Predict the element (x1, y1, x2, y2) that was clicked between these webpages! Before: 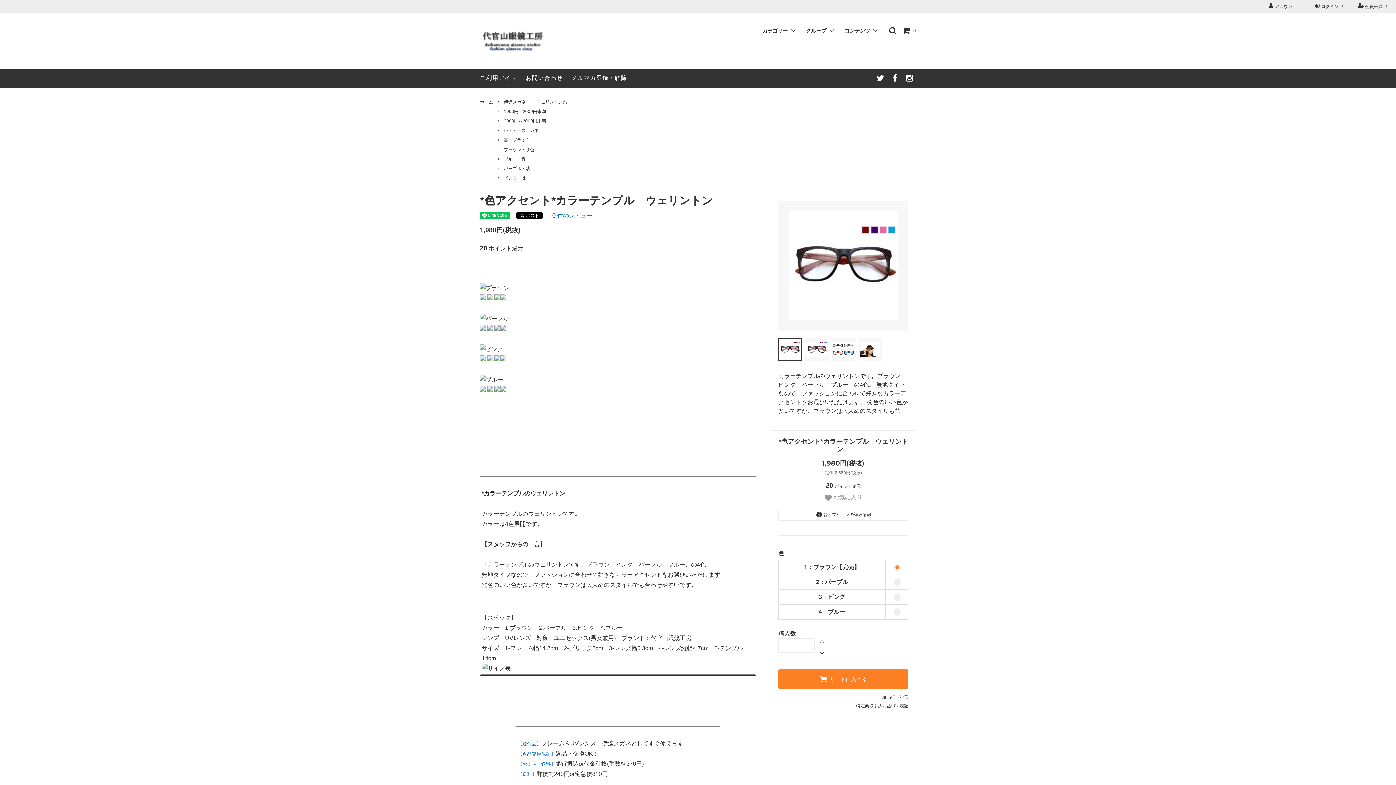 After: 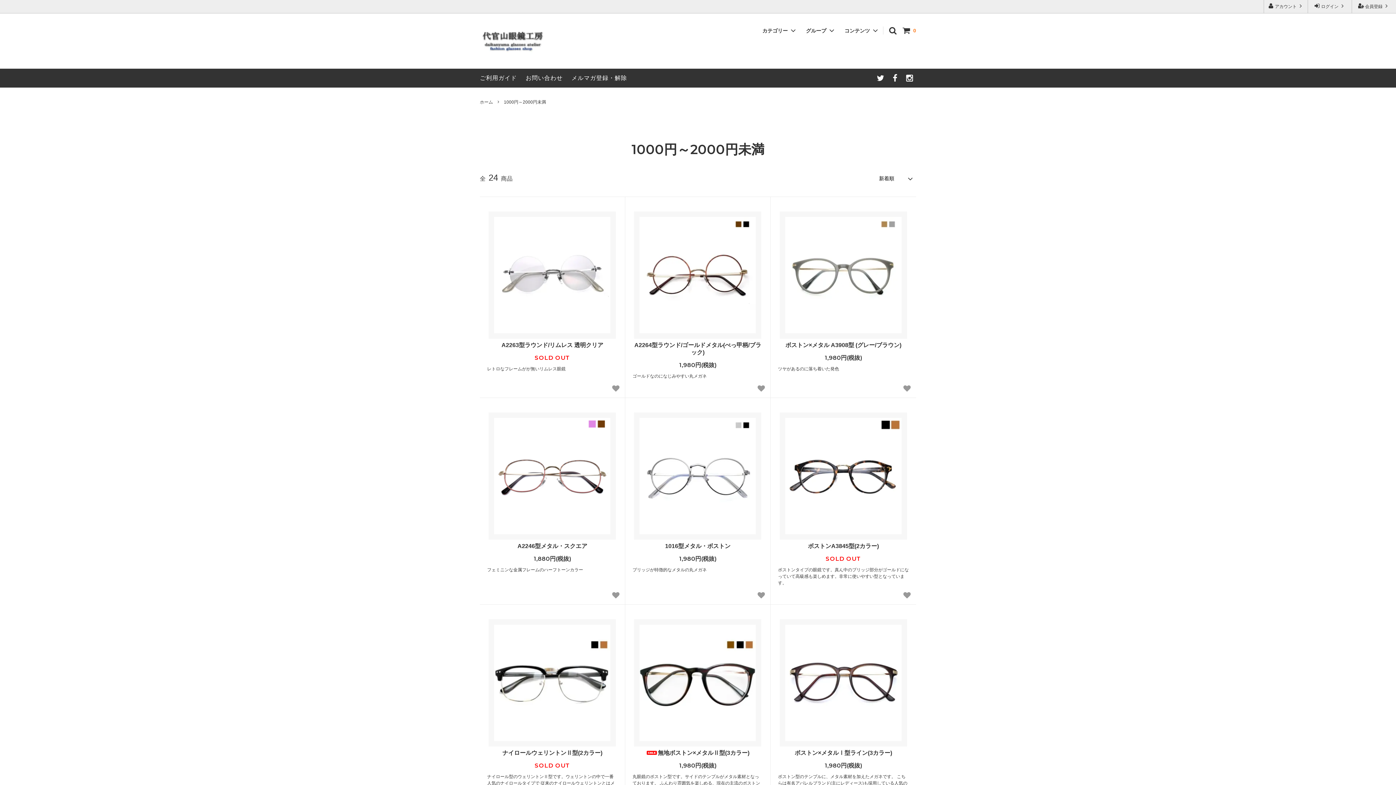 Action: bbox: (504, 108, 546, 115) label: 1000円～2000円未満